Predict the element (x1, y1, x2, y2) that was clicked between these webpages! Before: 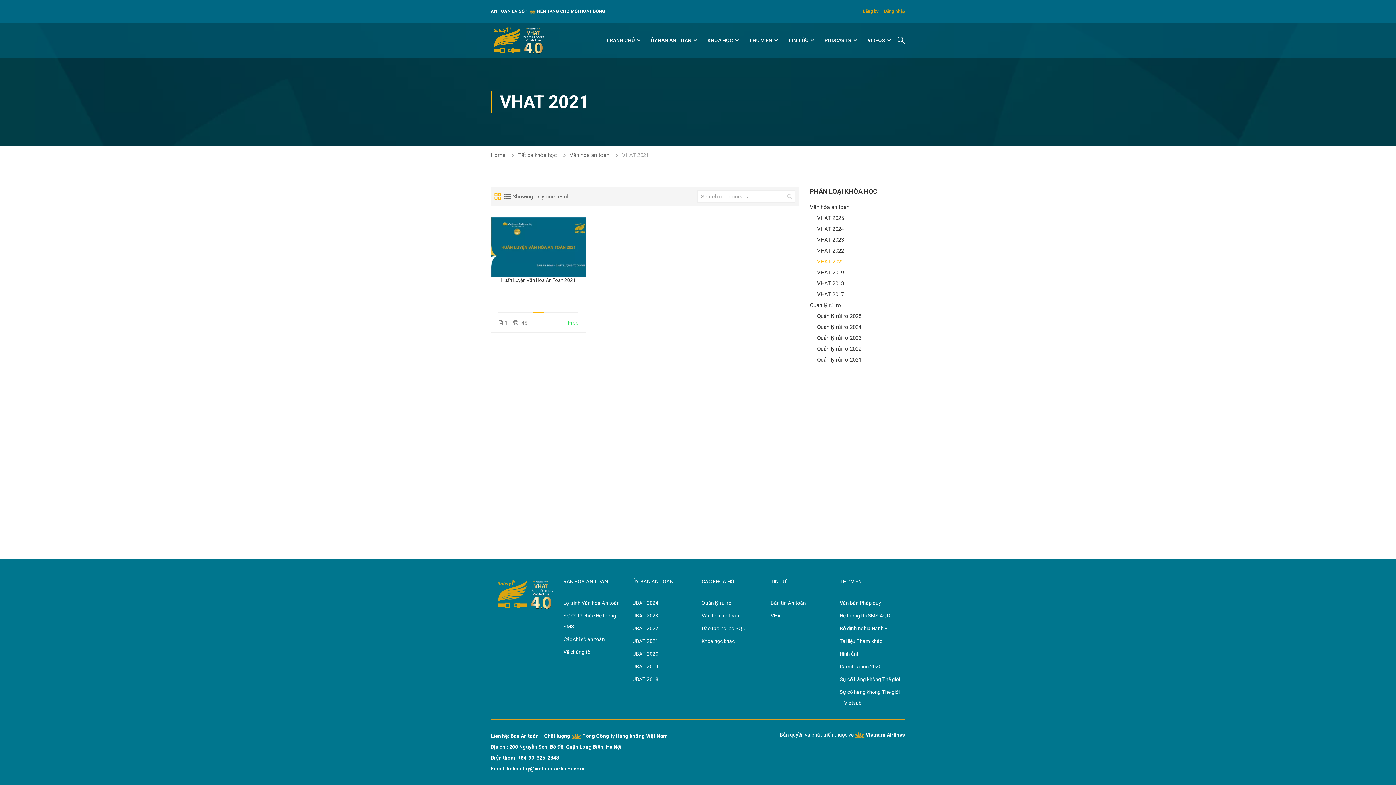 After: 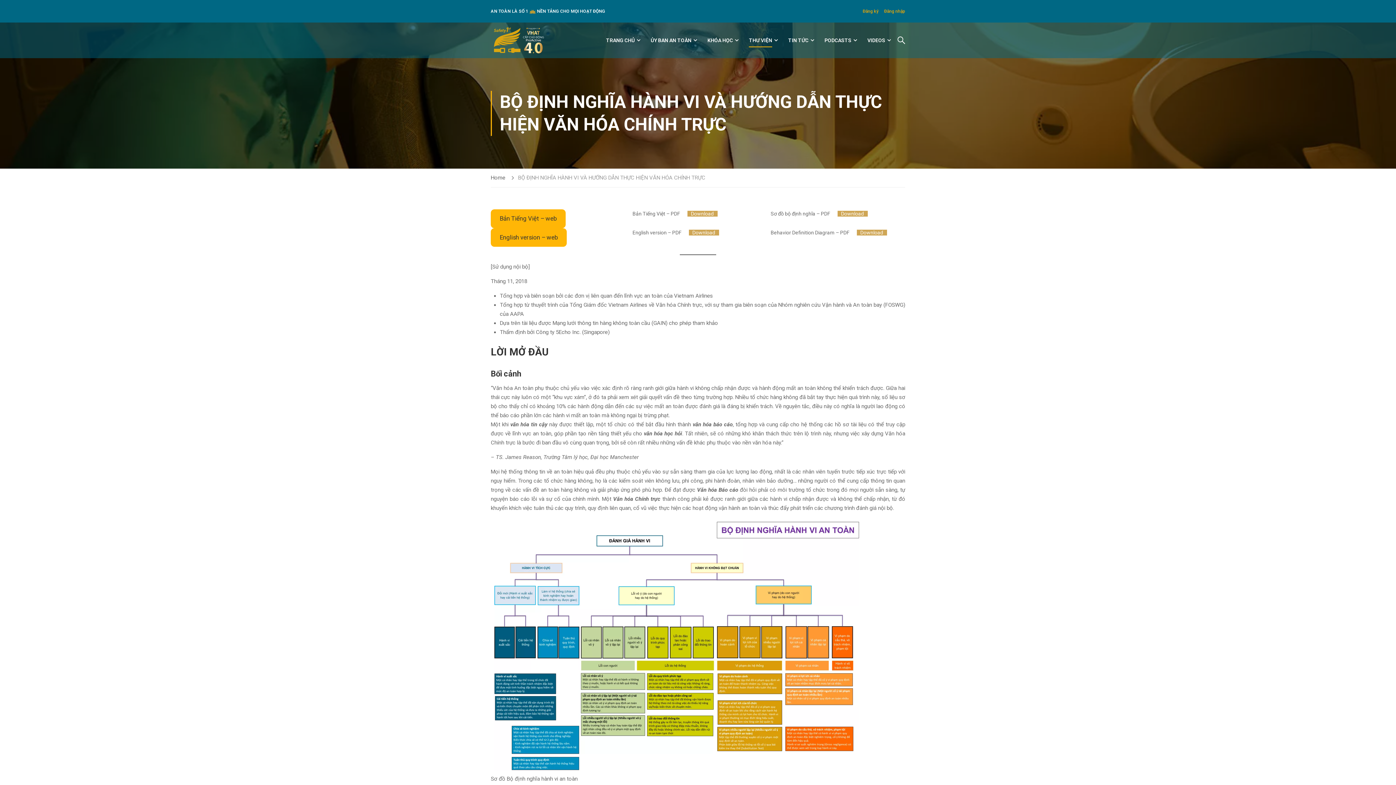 Action: bbox: (839, 623, 901, 634) label: Bộ định nghĩa Hành vi